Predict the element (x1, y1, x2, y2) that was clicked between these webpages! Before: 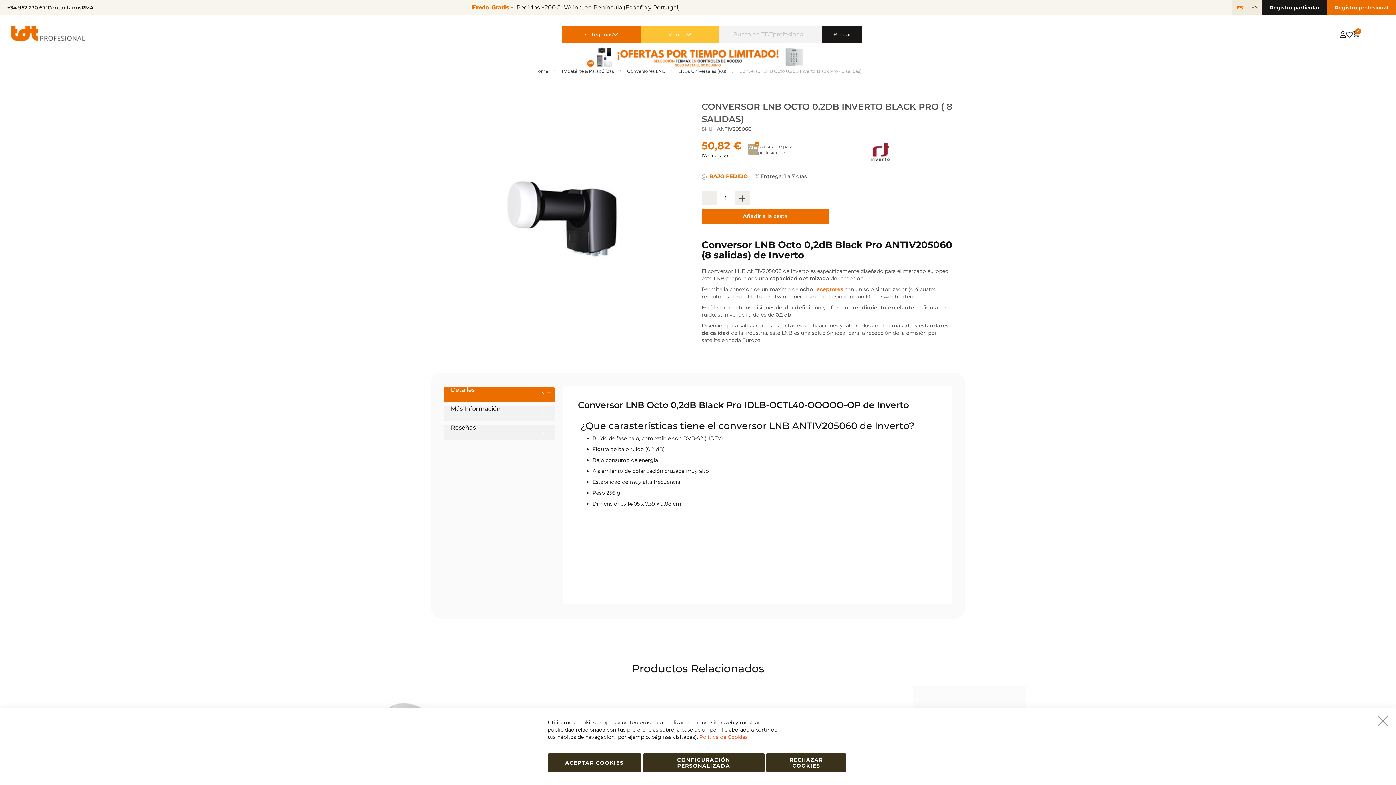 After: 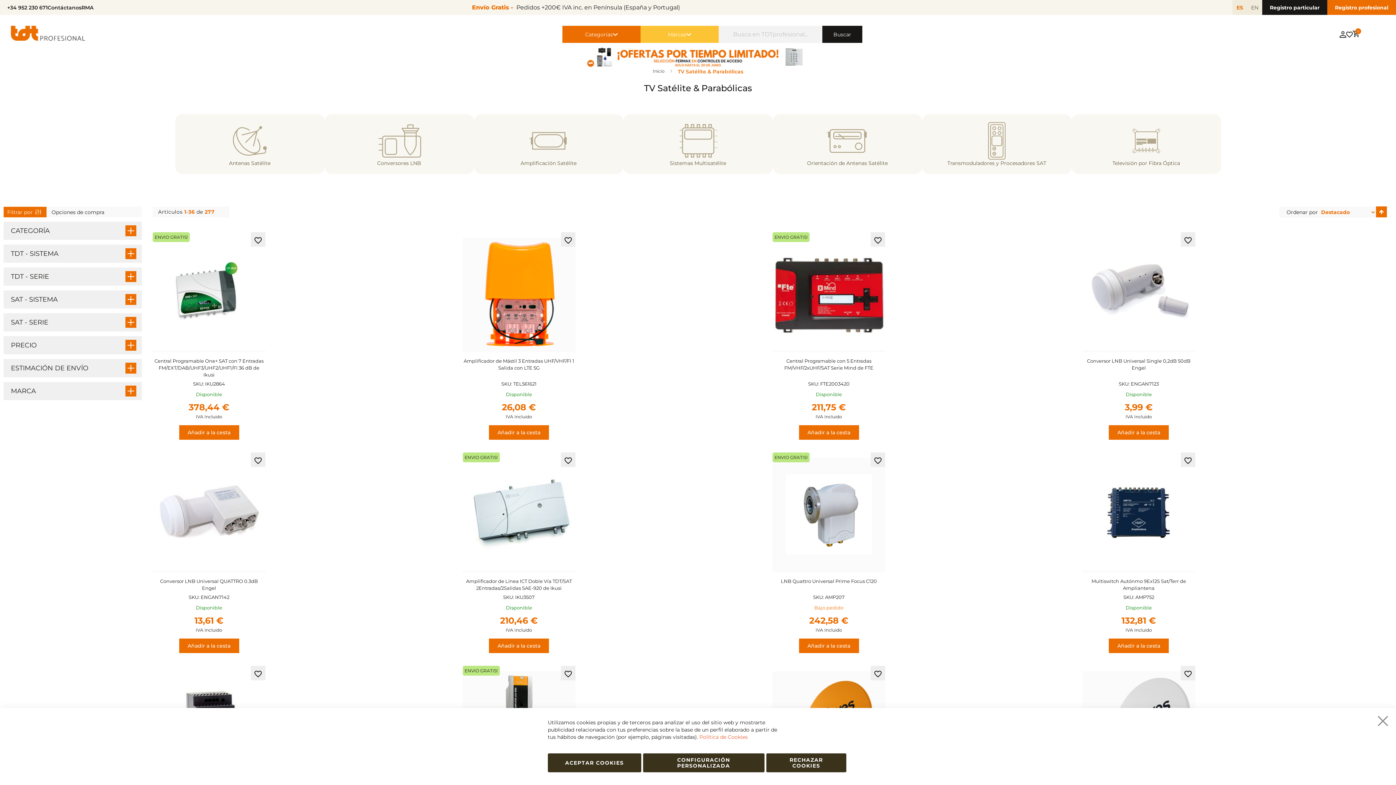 Action: label: TV Satélite & Parabólicas bbox: (561, 68, 614, 73)